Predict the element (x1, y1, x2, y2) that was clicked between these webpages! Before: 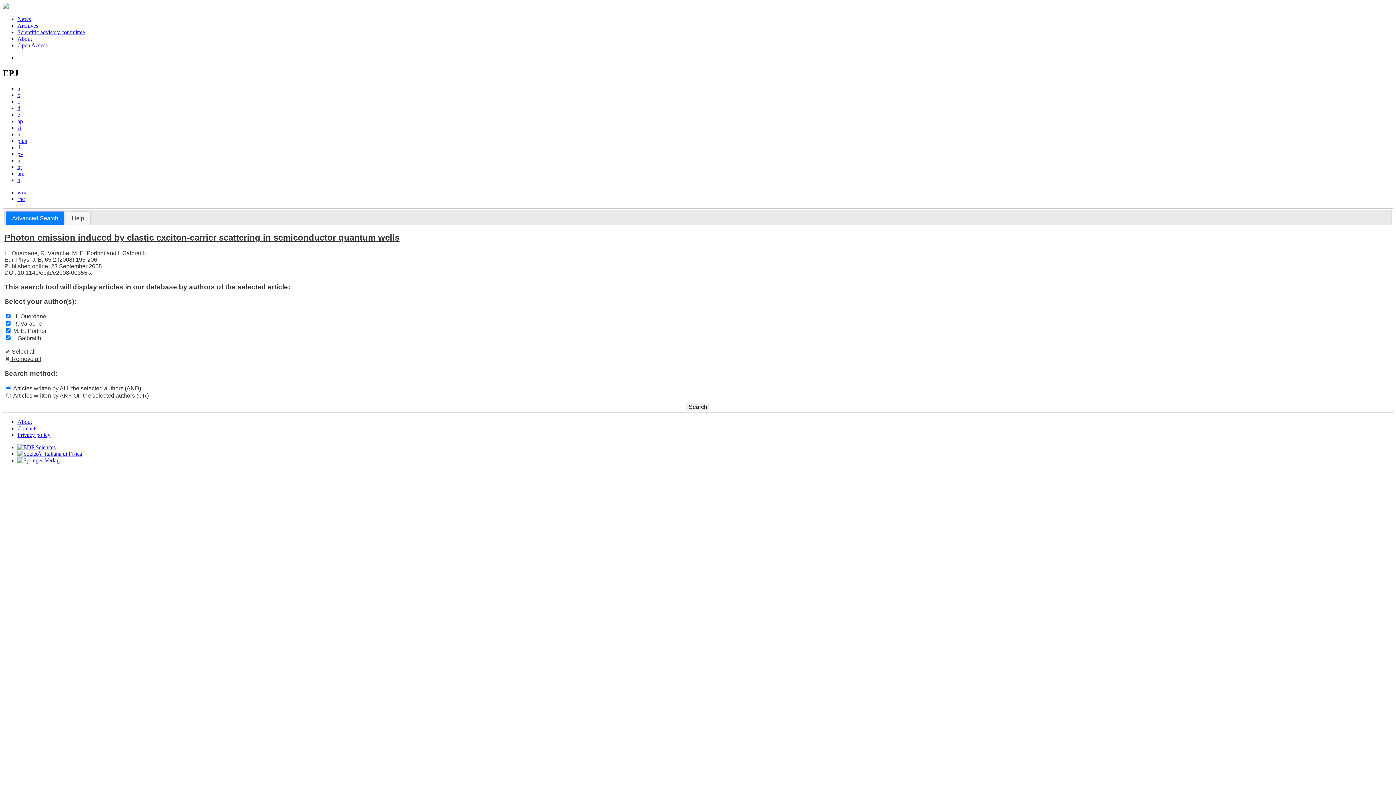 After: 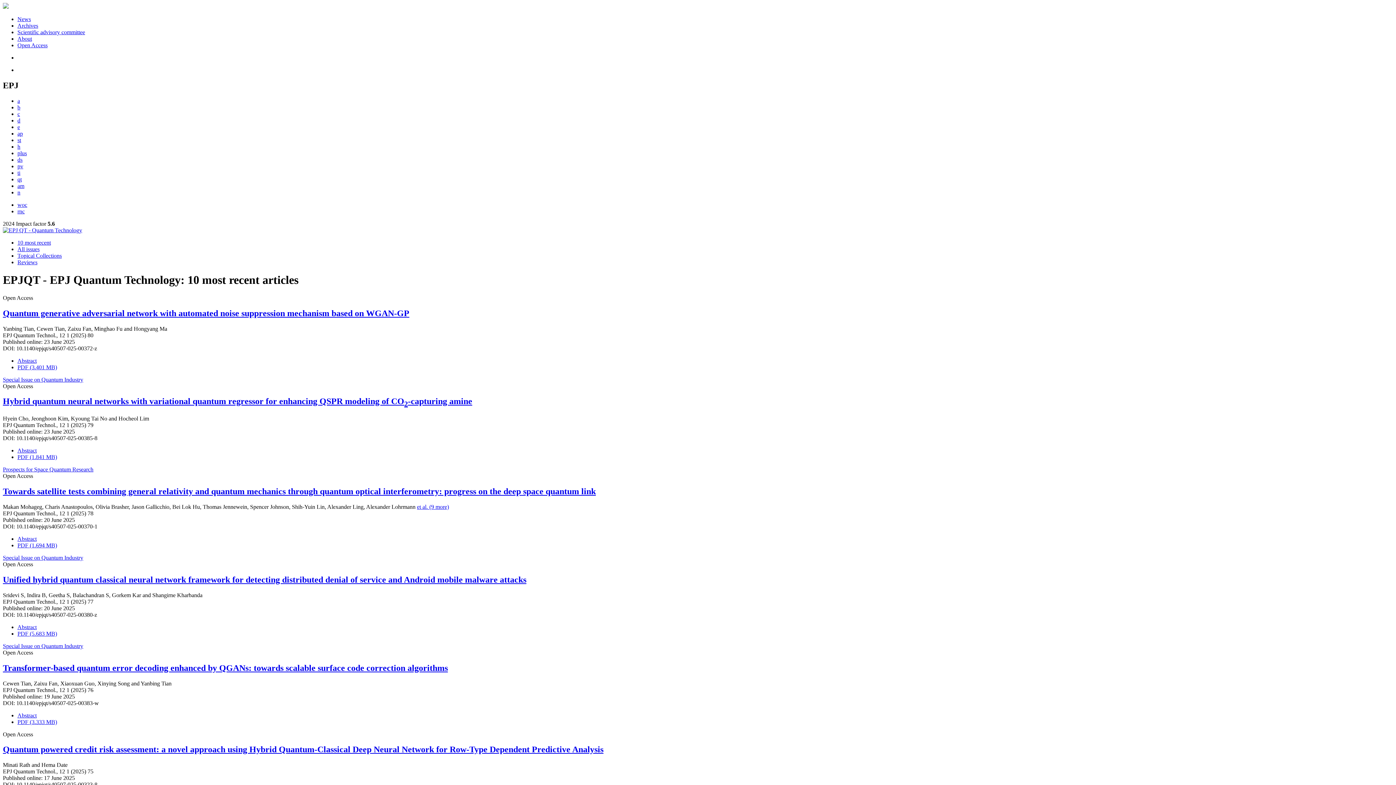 Action: label: qt bbox: (17, 163, 21, 170)